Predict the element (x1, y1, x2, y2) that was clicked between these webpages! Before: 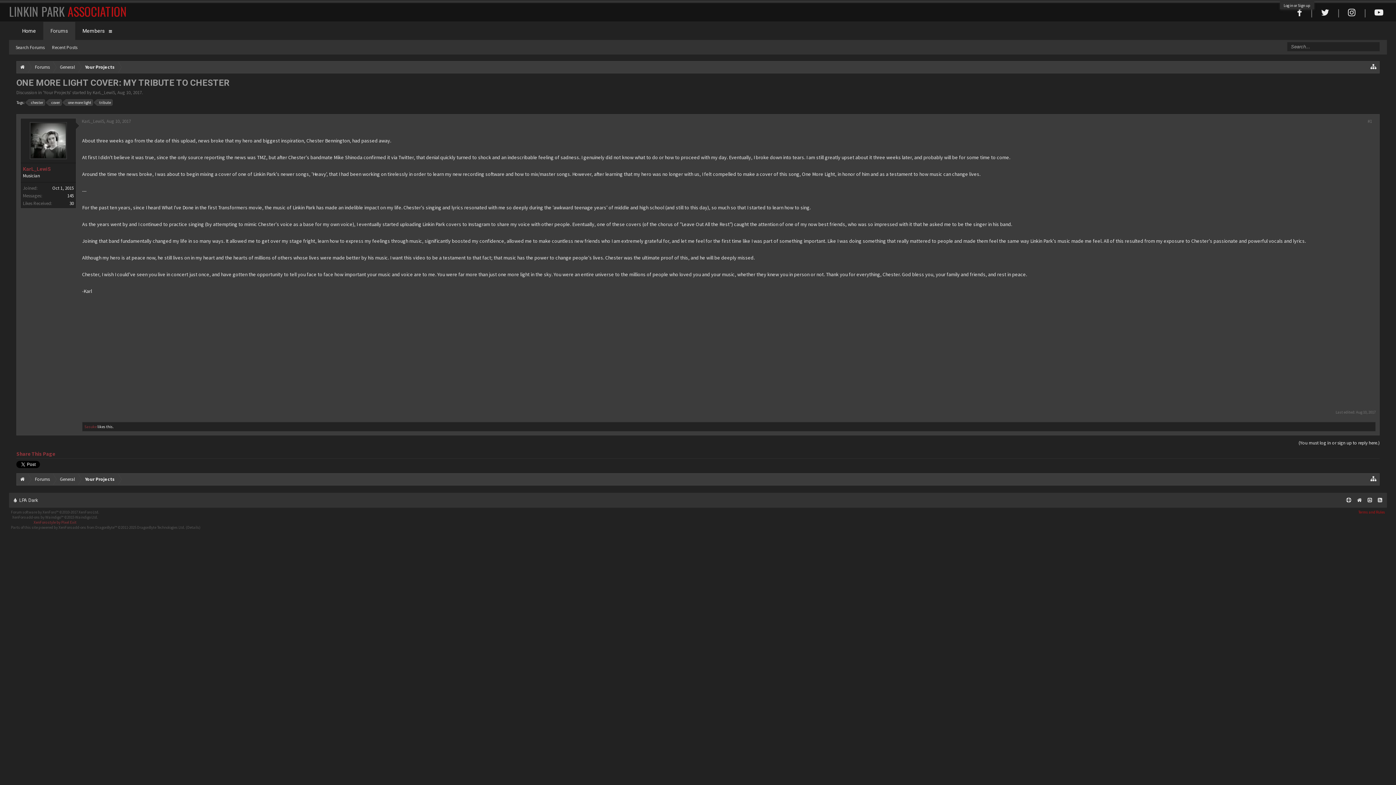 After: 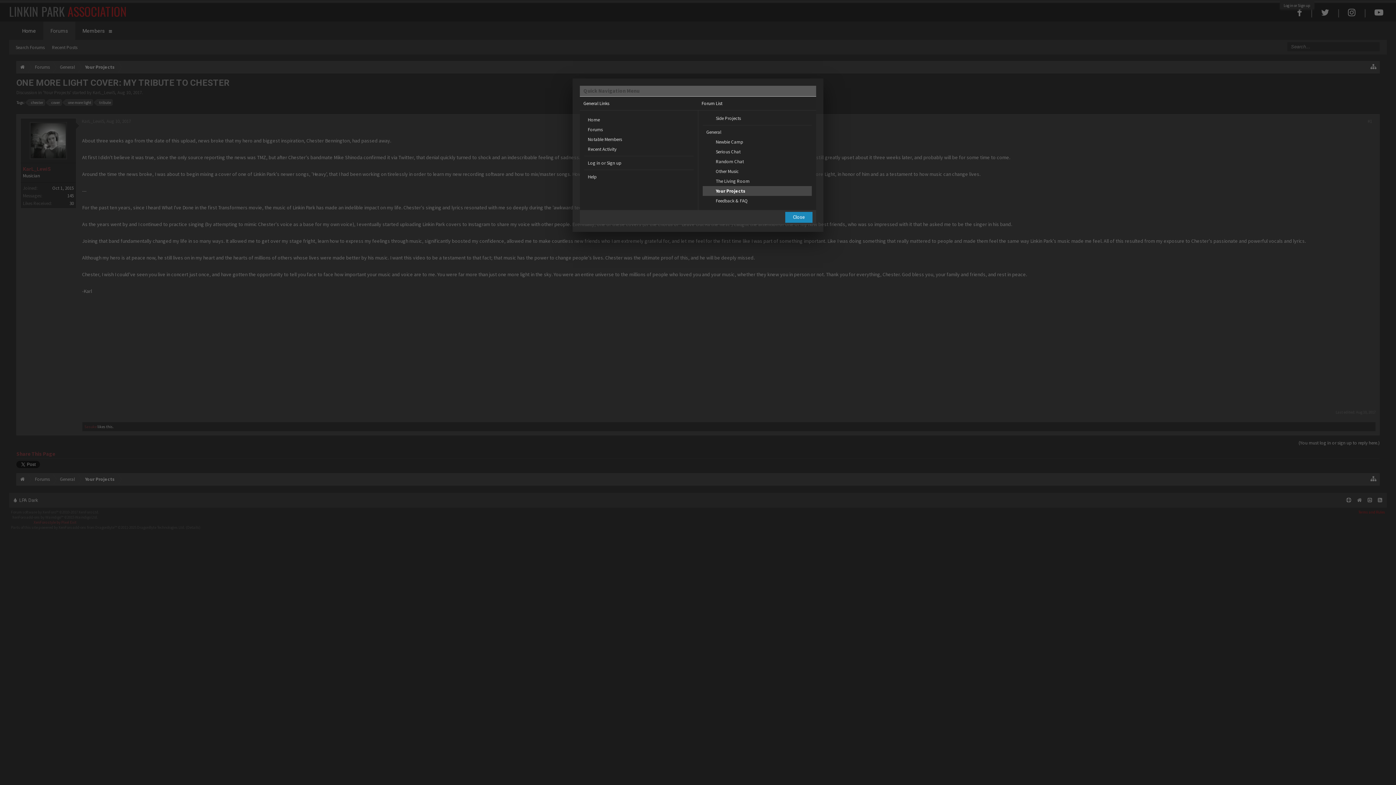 Action: bbox: (1370, 62, 1377, 69)